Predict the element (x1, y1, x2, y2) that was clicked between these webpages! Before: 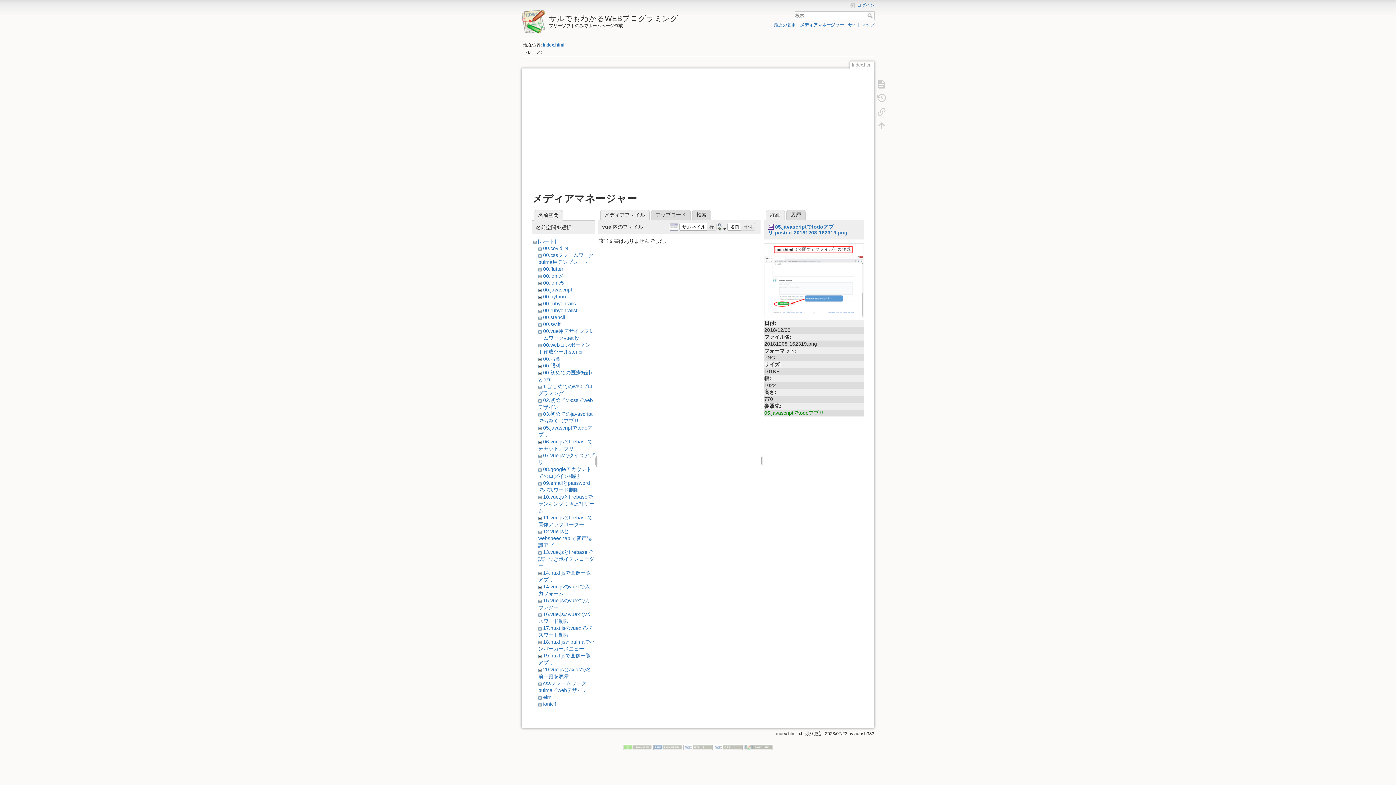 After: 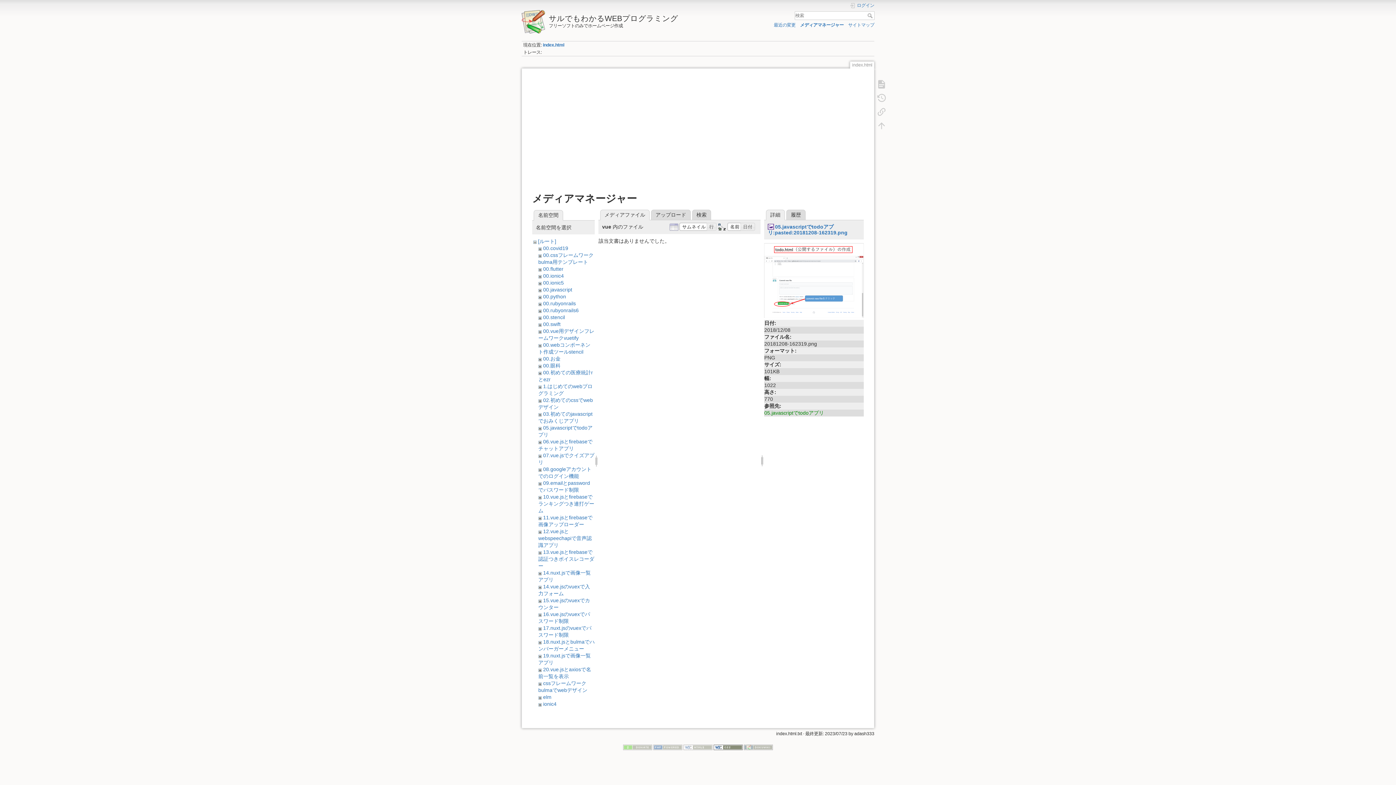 Action: bbox: (713, 745, 742, 750)